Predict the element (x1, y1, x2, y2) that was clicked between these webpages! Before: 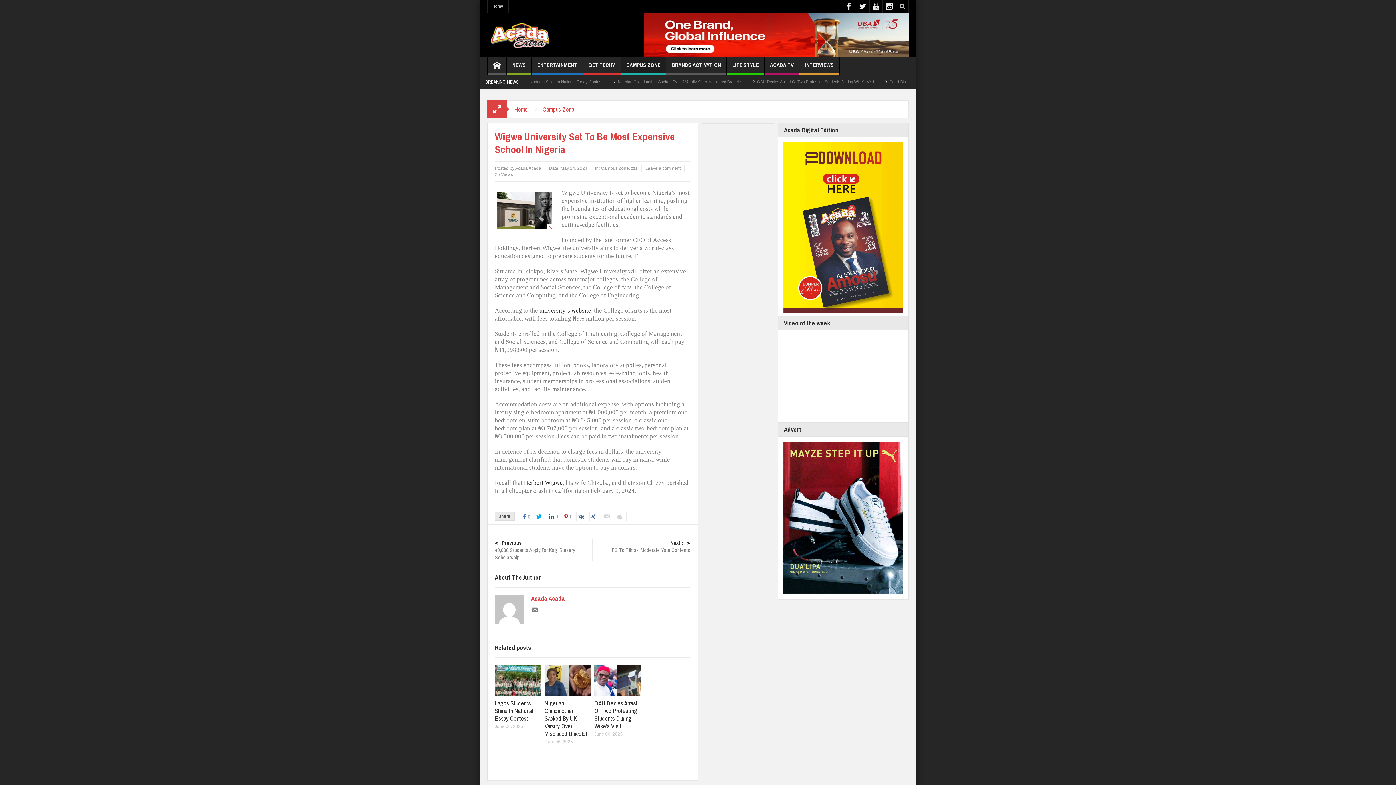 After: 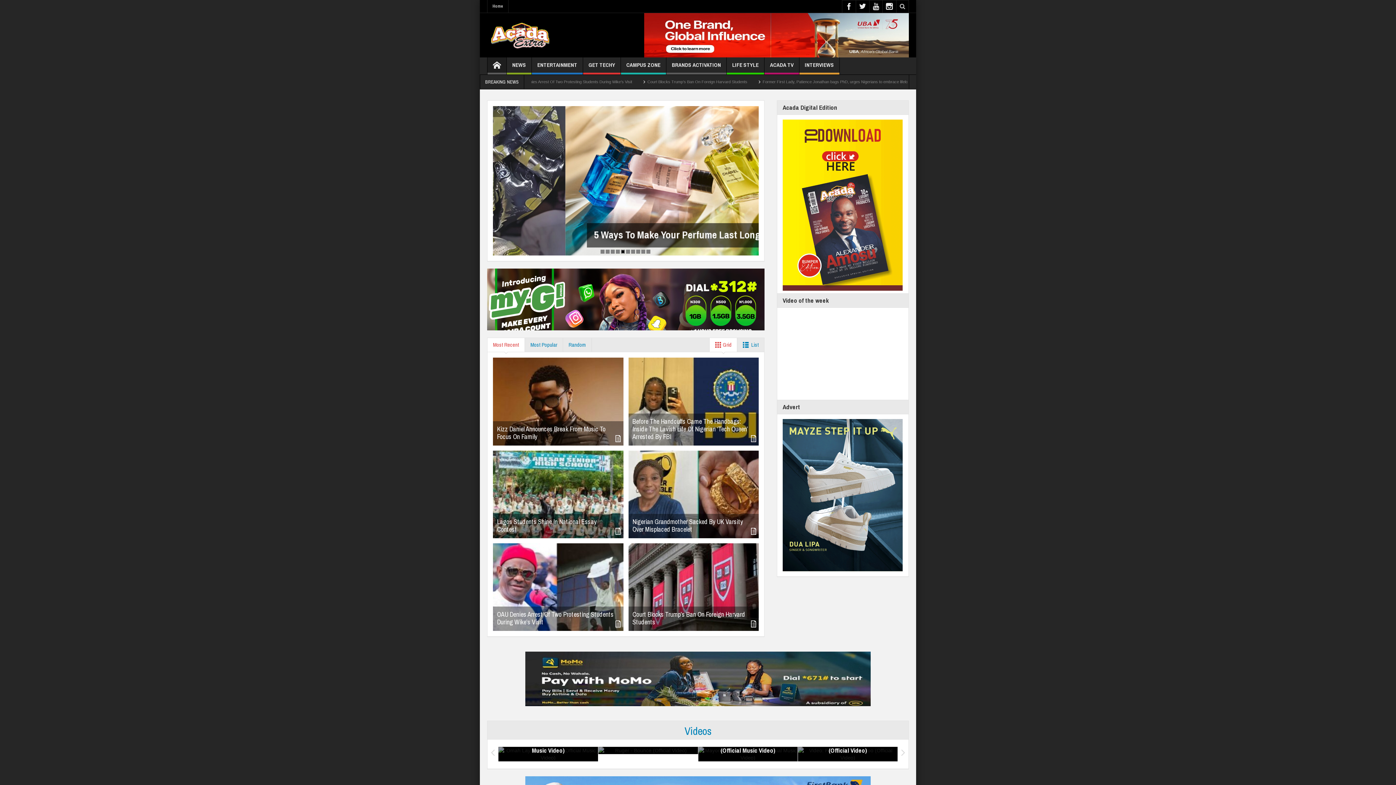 Action: bbox: (487, 57, 506, 74)